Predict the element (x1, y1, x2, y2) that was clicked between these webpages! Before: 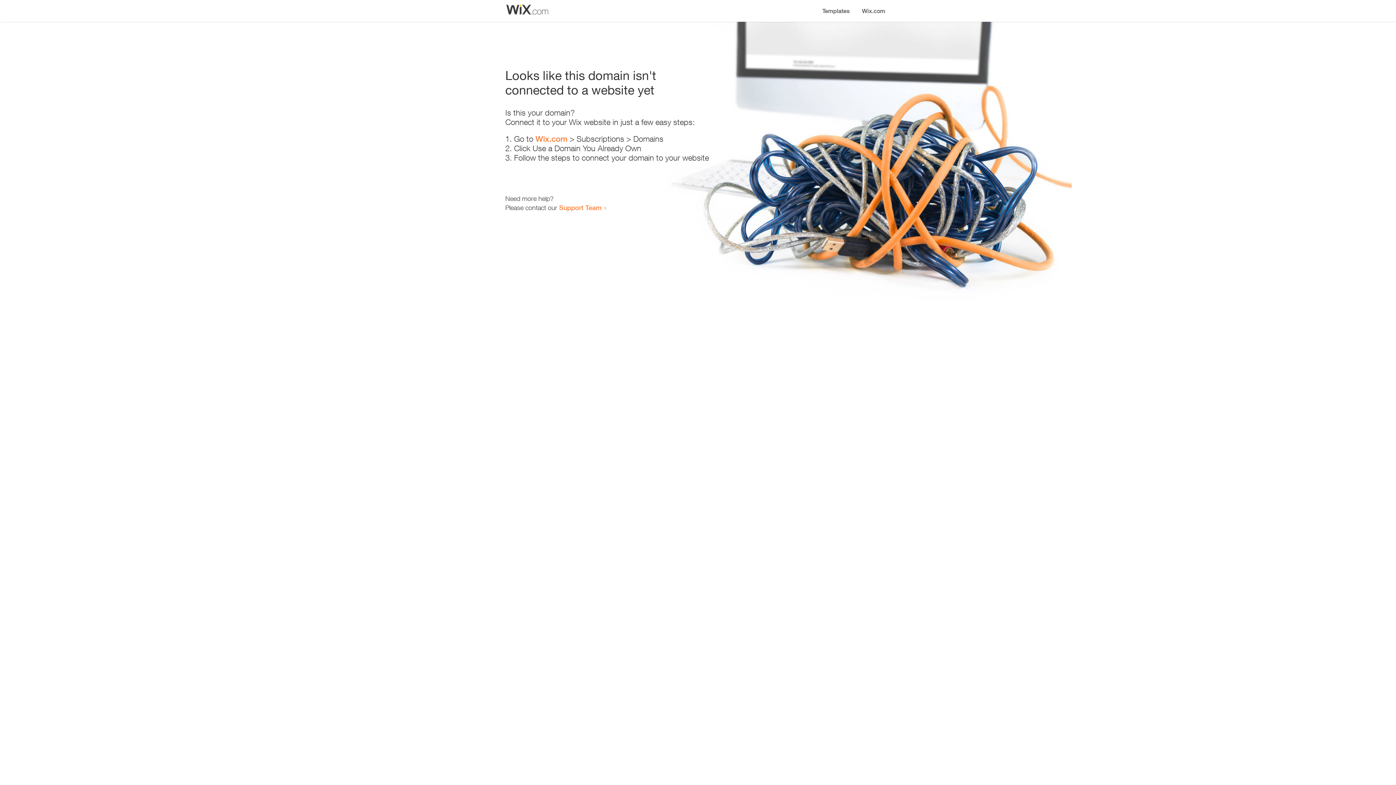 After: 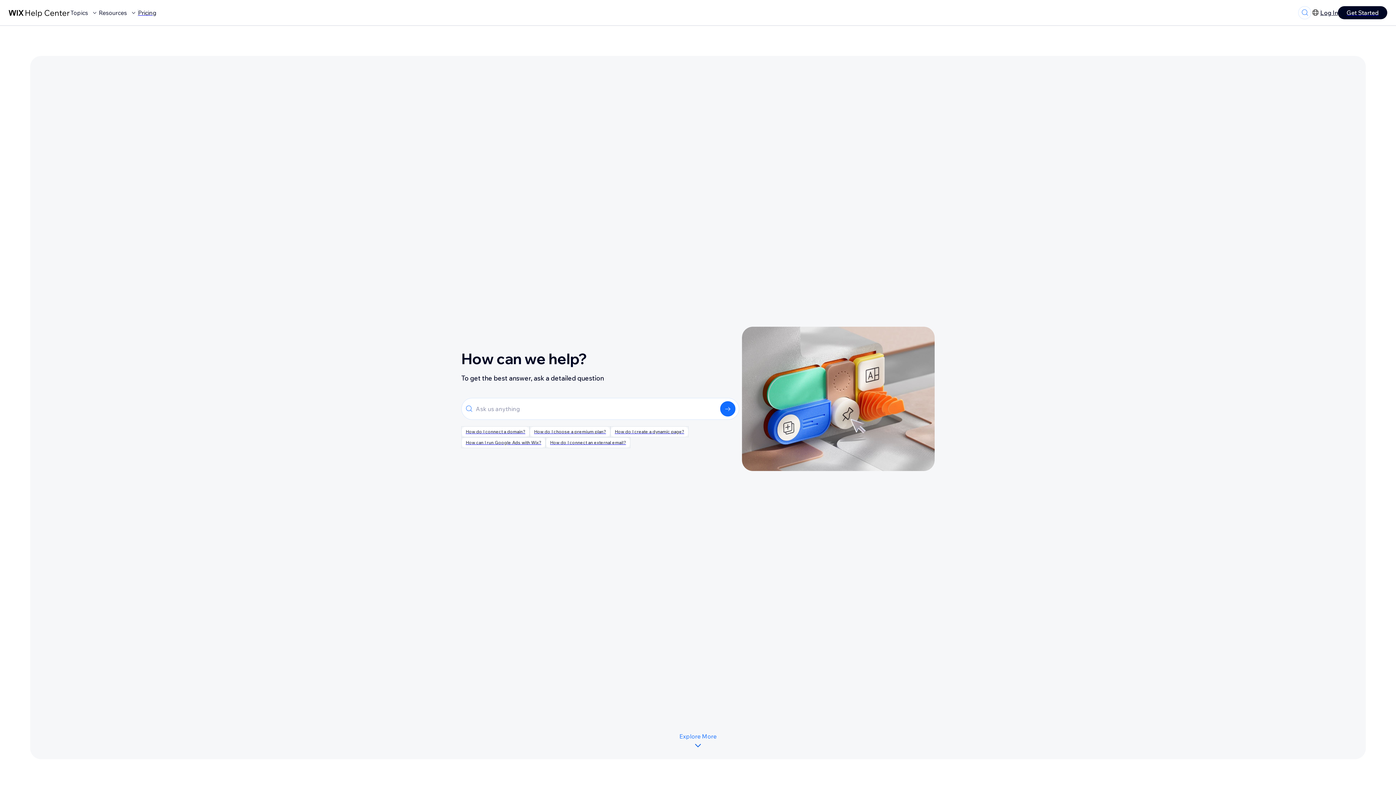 Action: label: Support Team bbox: (559, 203, 601, 211)